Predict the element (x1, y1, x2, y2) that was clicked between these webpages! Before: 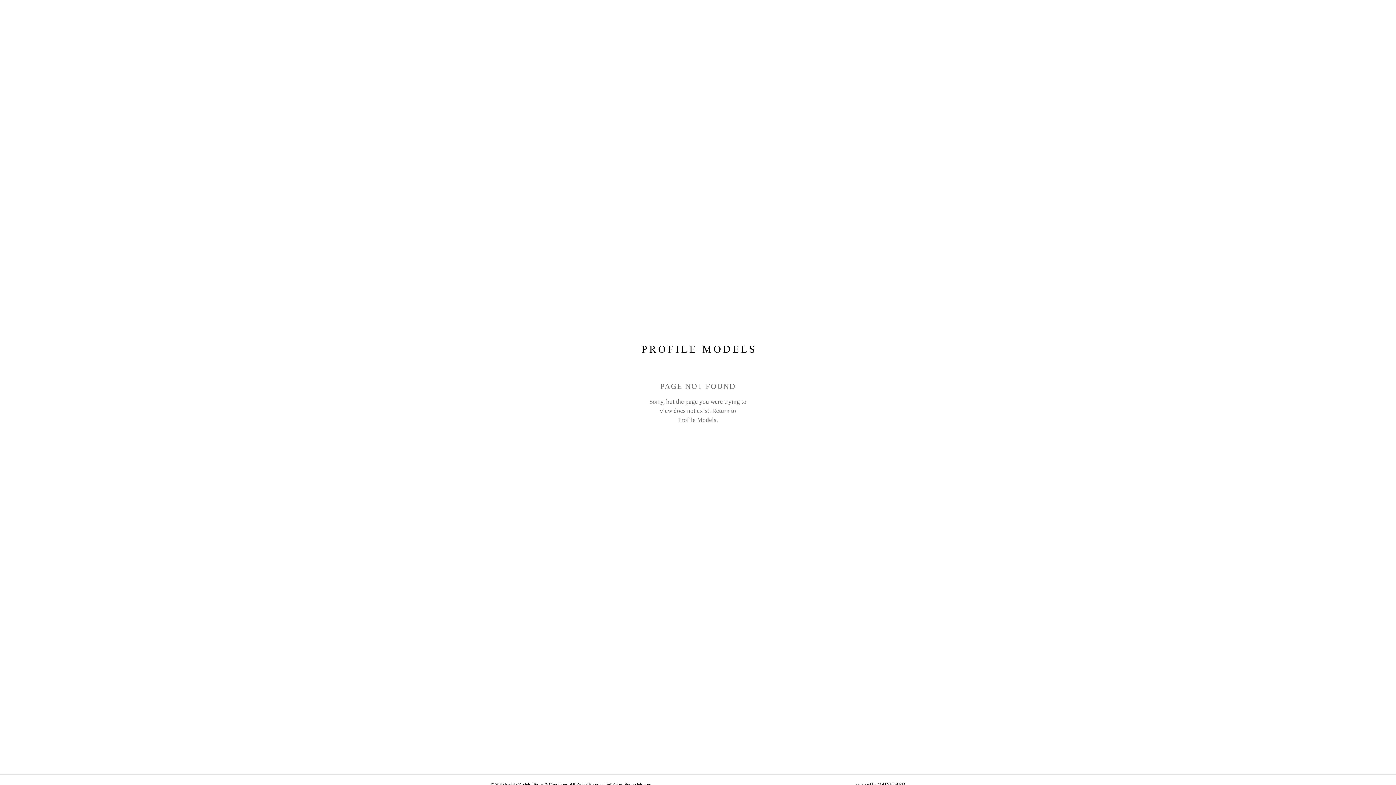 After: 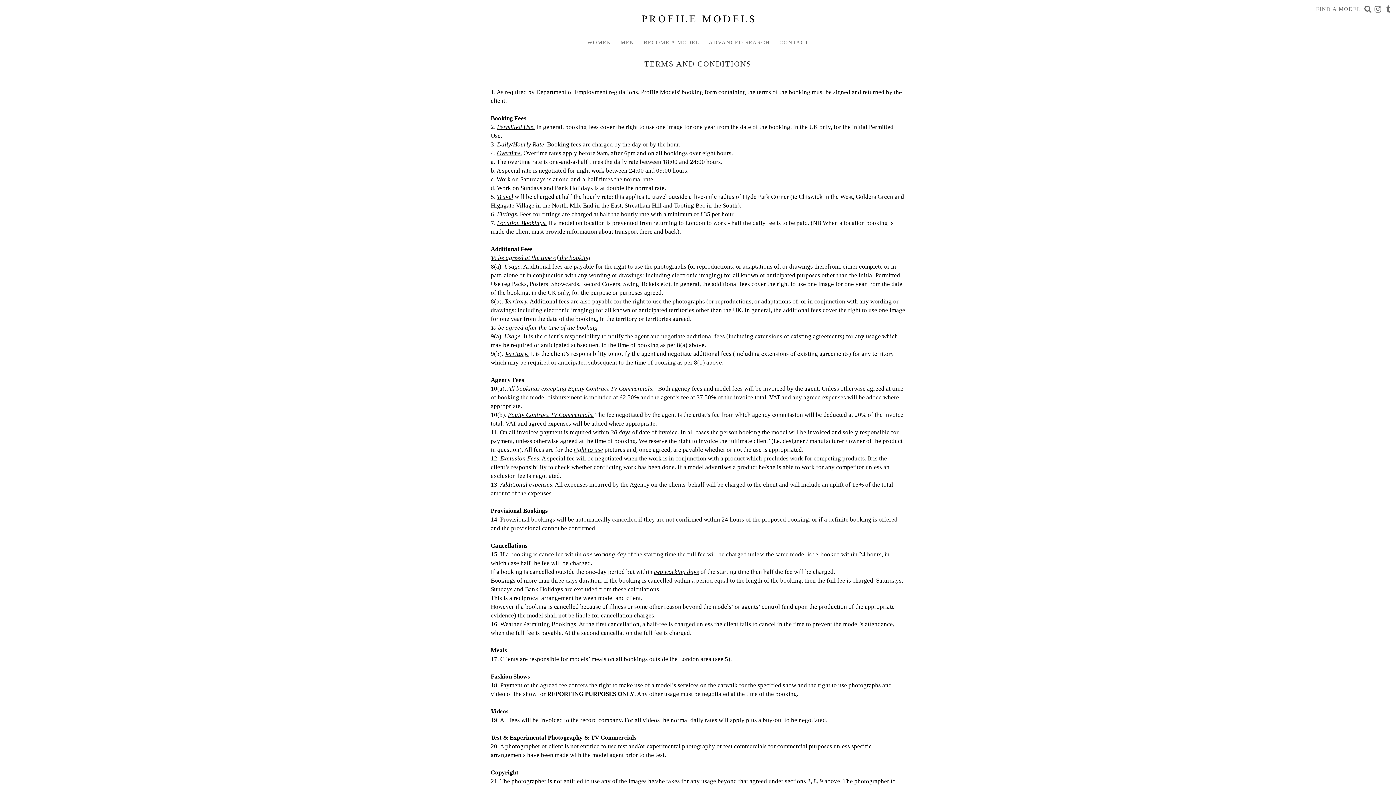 Action: bbox: (533, 782, 568, 787) label: Terms & Conditions